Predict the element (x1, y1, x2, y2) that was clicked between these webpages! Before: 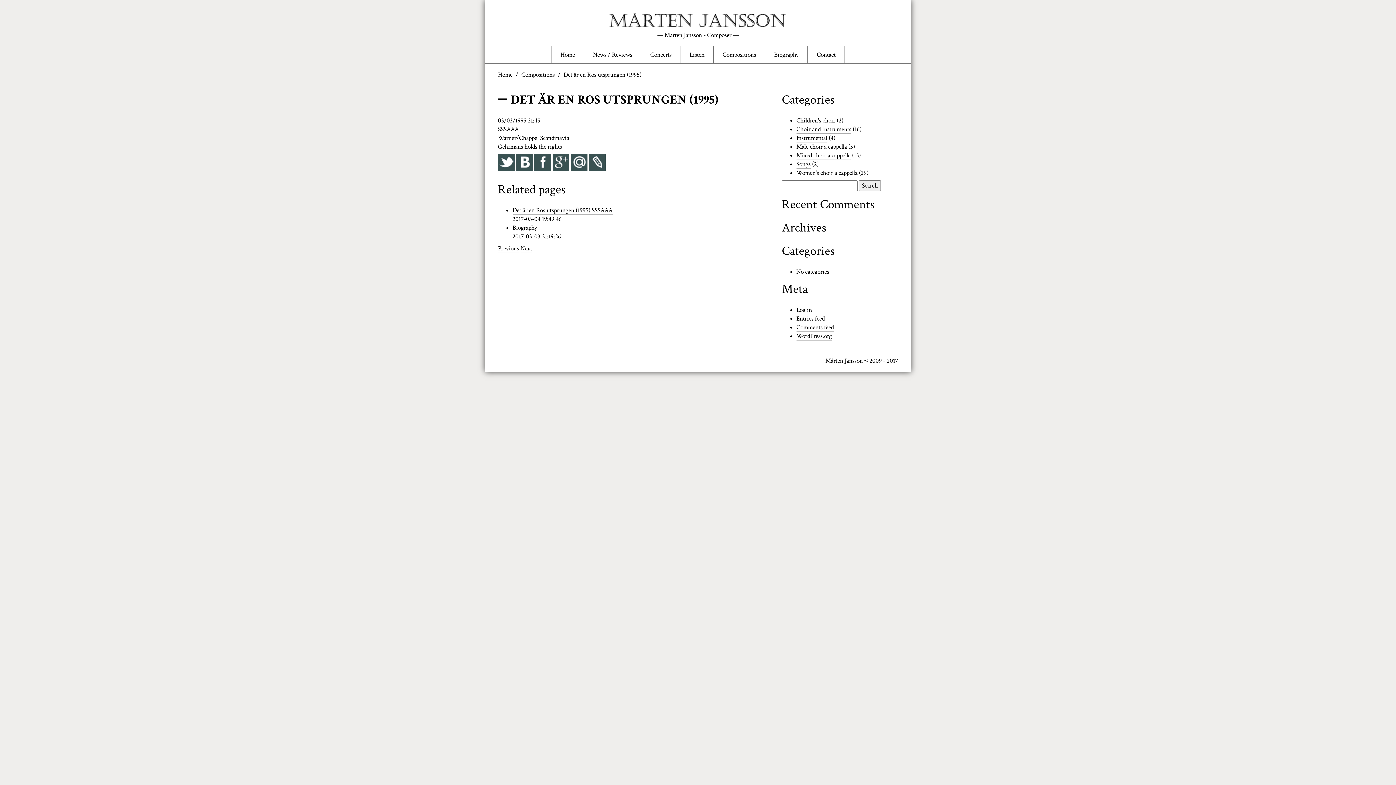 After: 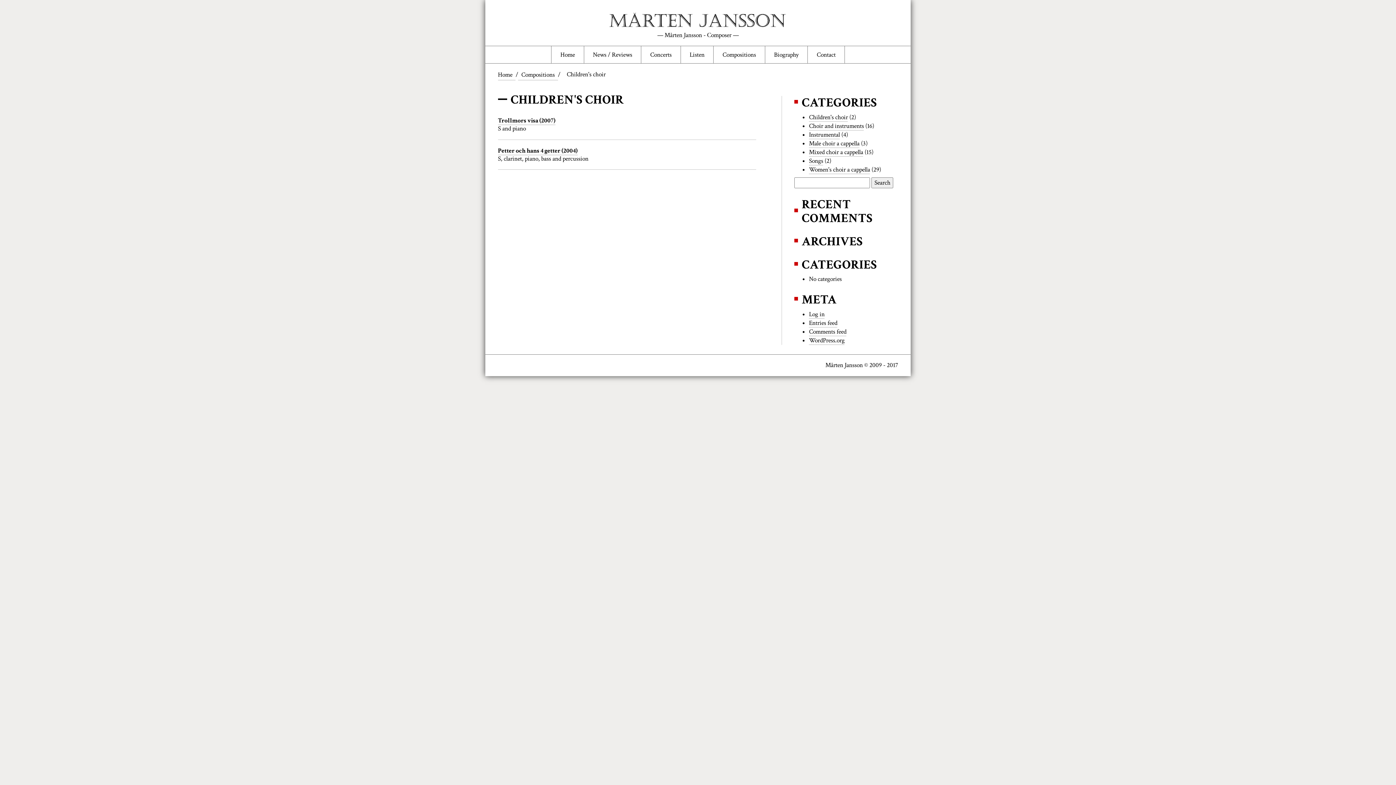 Action: label: Children's choir bbox: (796, 116, 835, 124)